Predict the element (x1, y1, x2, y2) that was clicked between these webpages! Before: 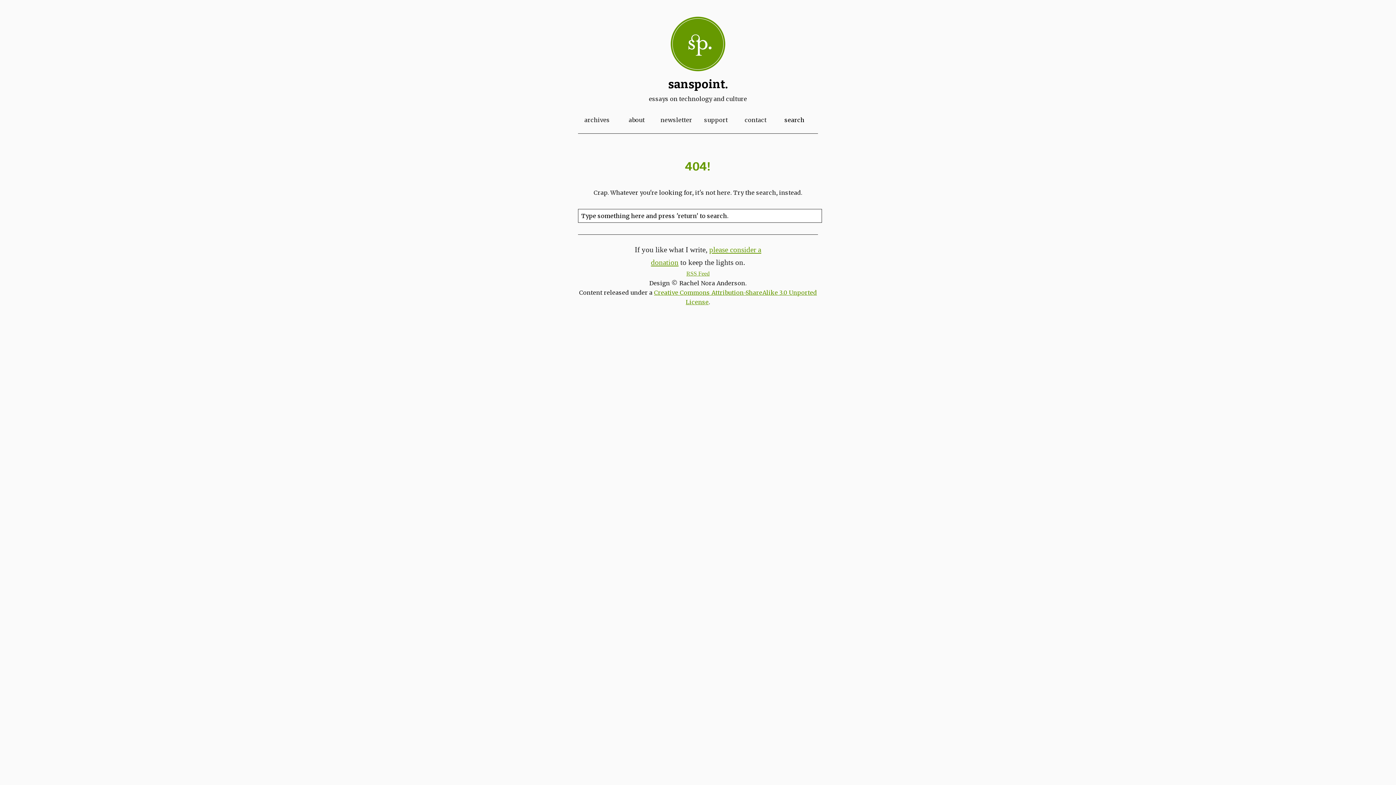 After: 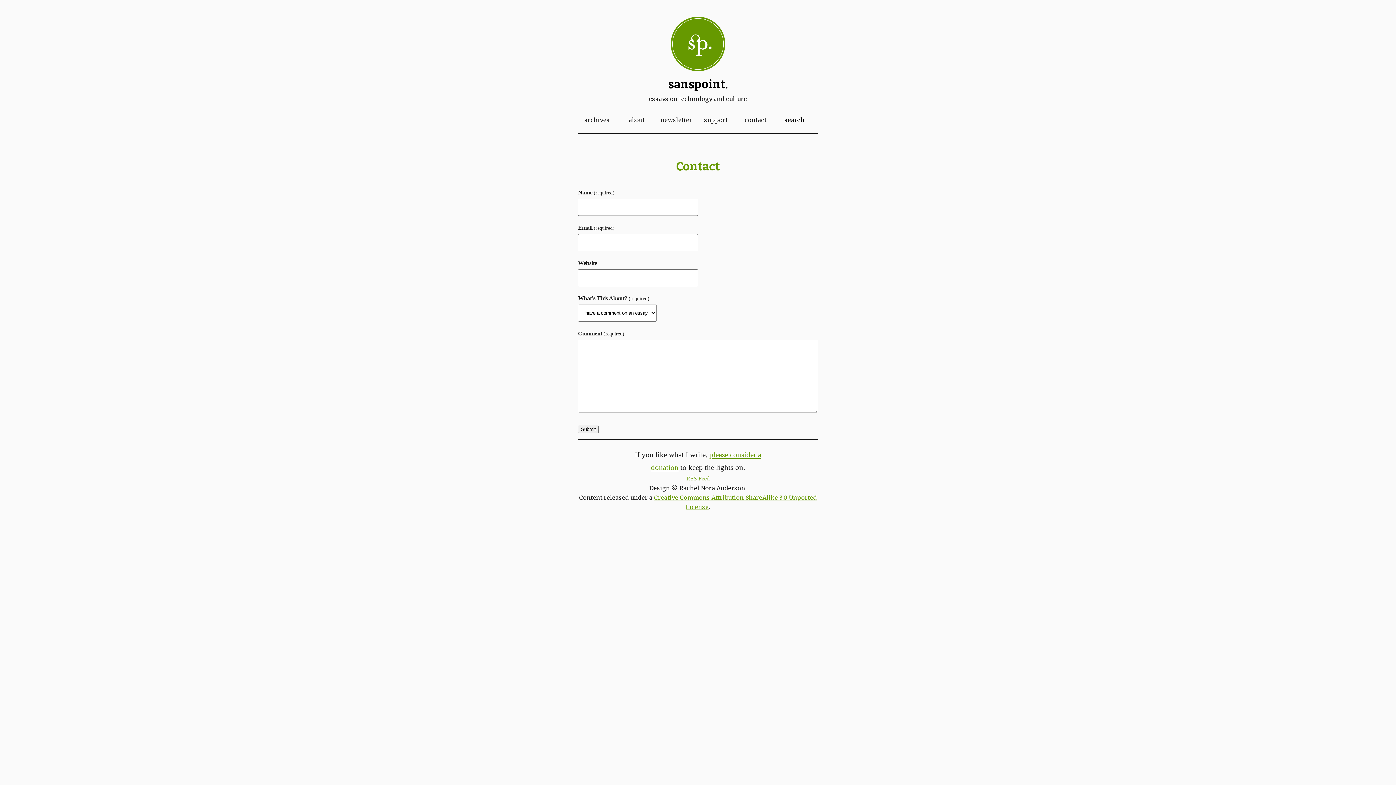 Action: bbox: (744, 116, 766, 123) label: contact